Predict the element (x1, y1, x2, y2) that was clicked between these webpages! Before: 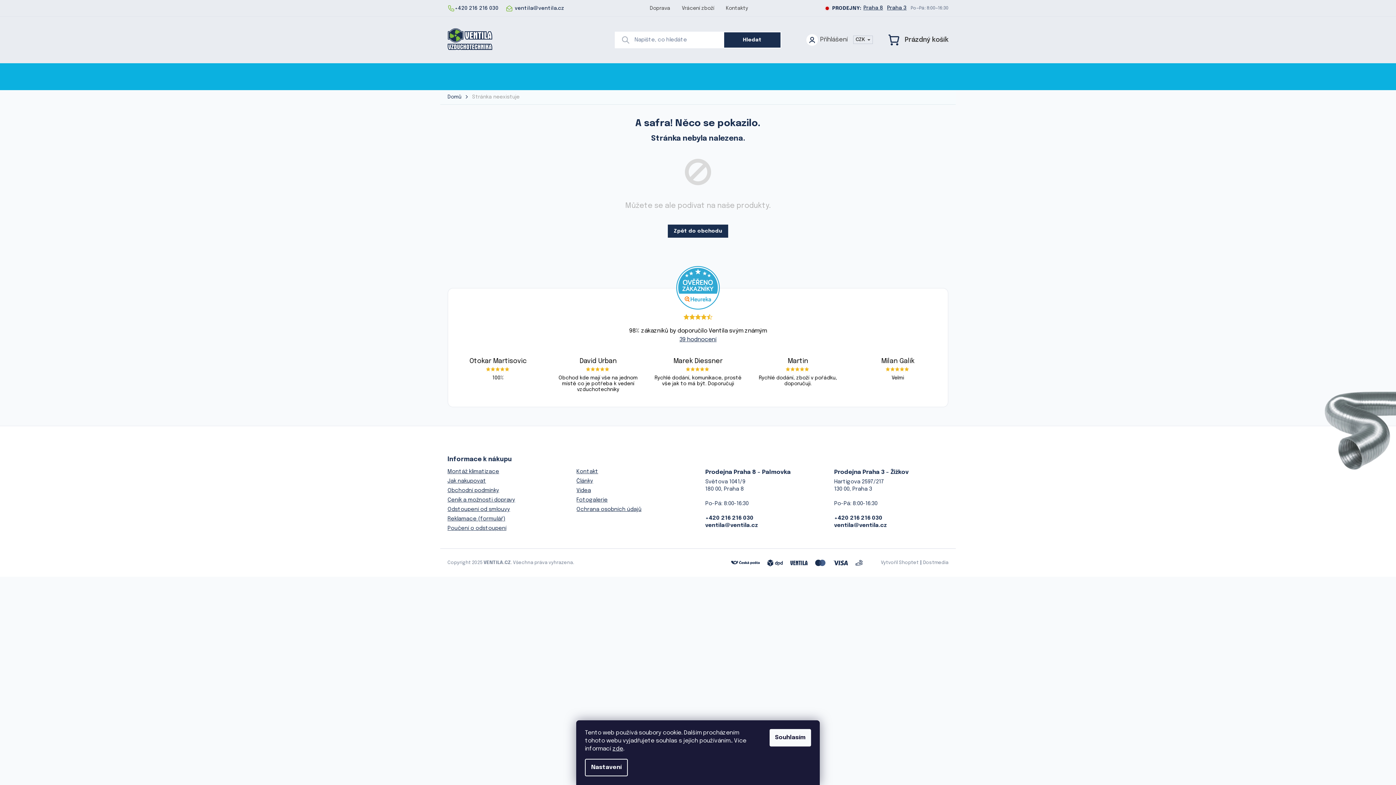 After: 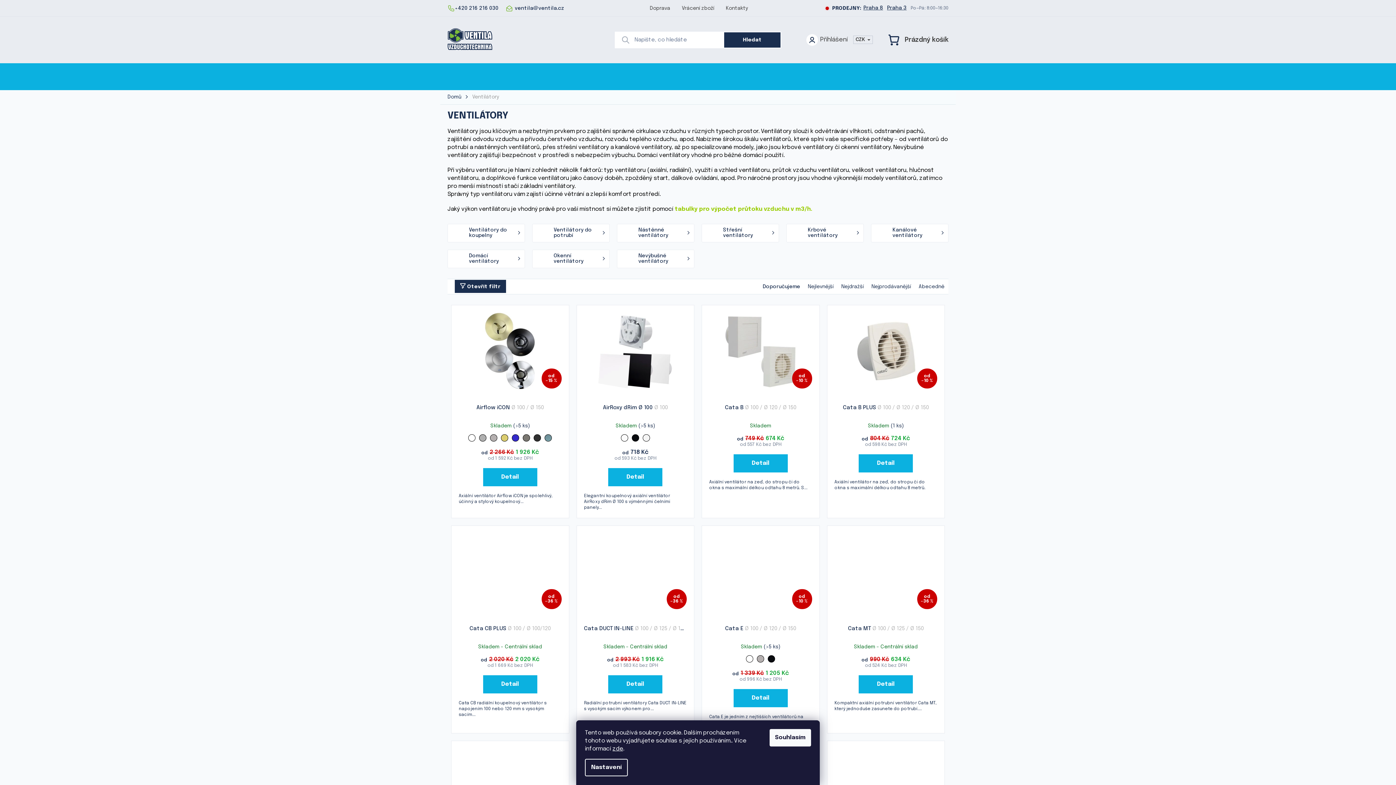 Action: label: Ventilátory bbox: (501, 63, 547, 89)